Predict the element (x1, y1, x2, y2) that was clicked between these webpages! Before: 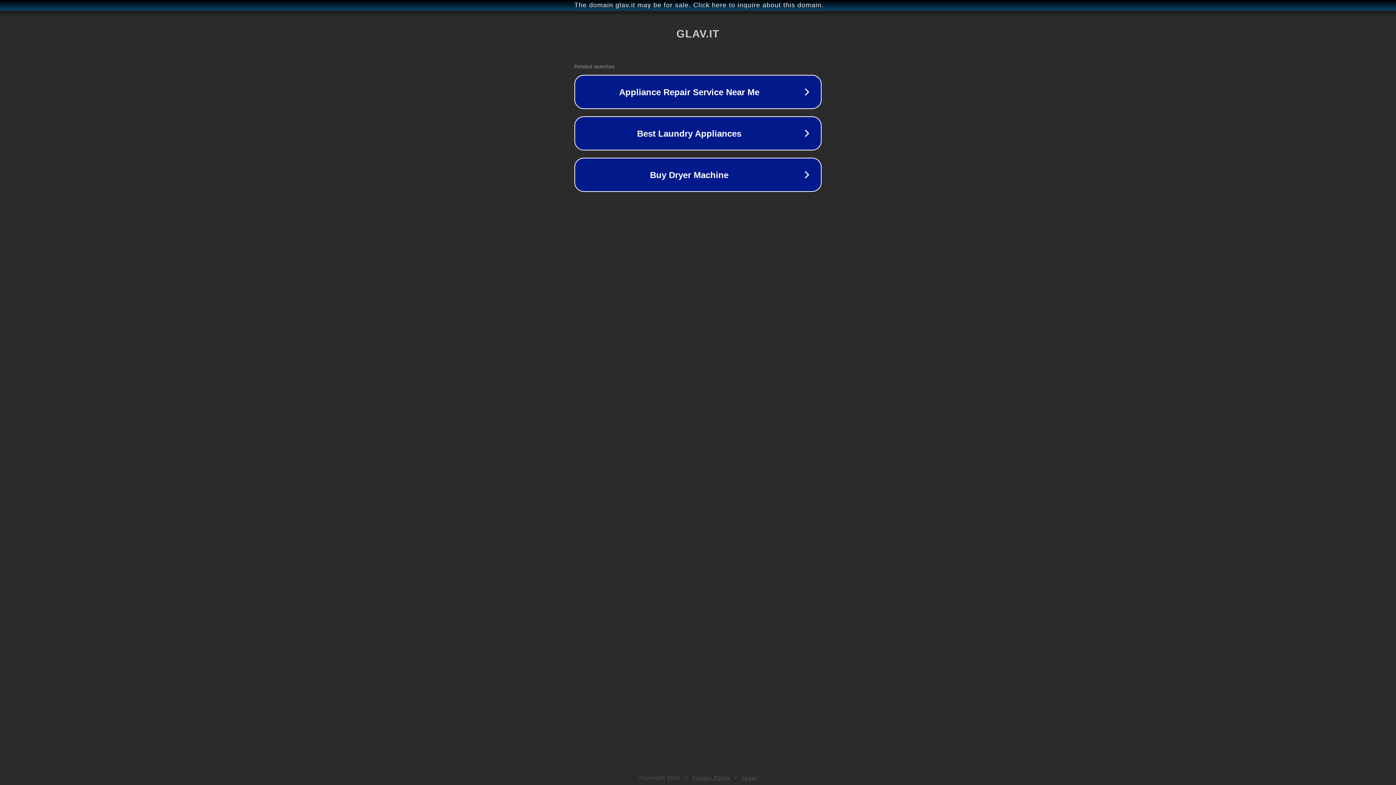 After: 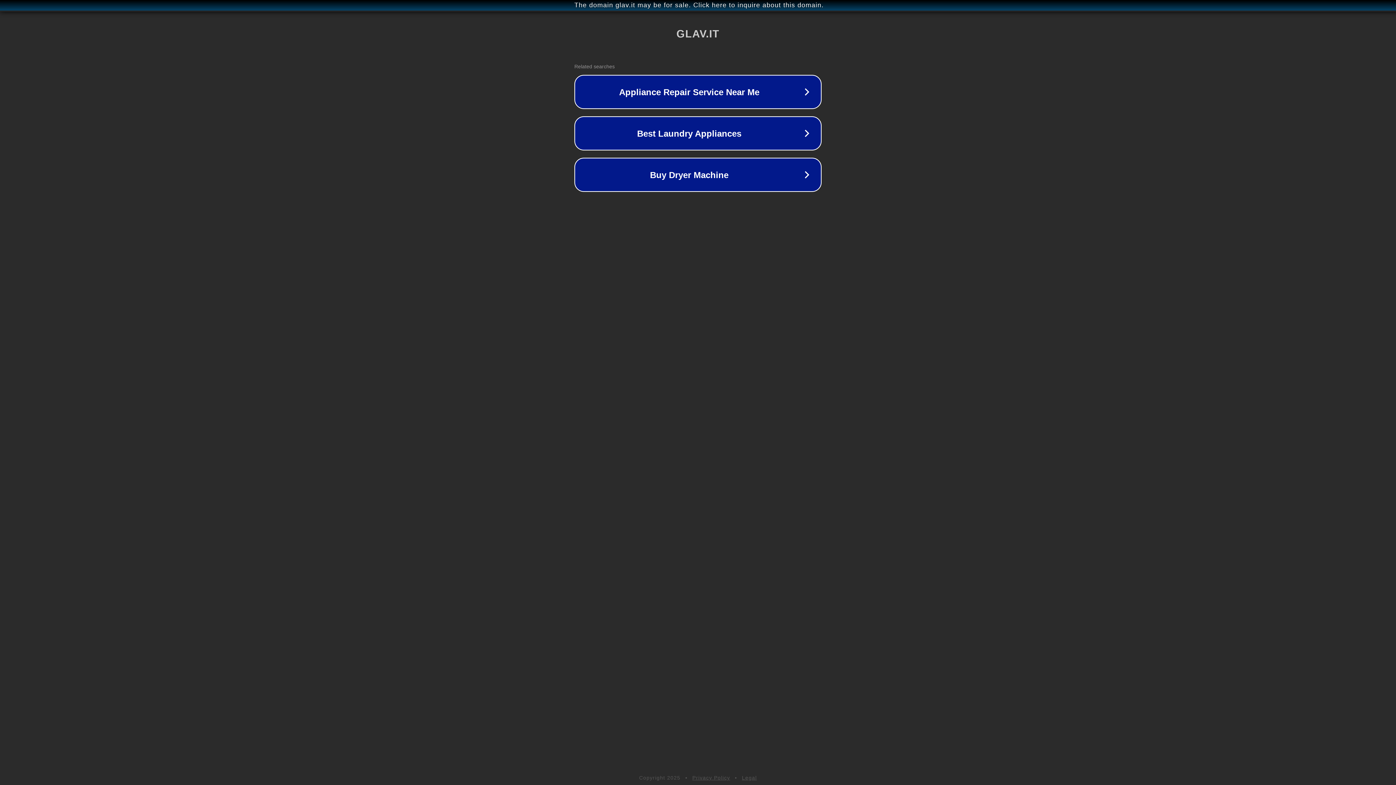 Action: label: Legal bbox: (742, 775, 757, 781)